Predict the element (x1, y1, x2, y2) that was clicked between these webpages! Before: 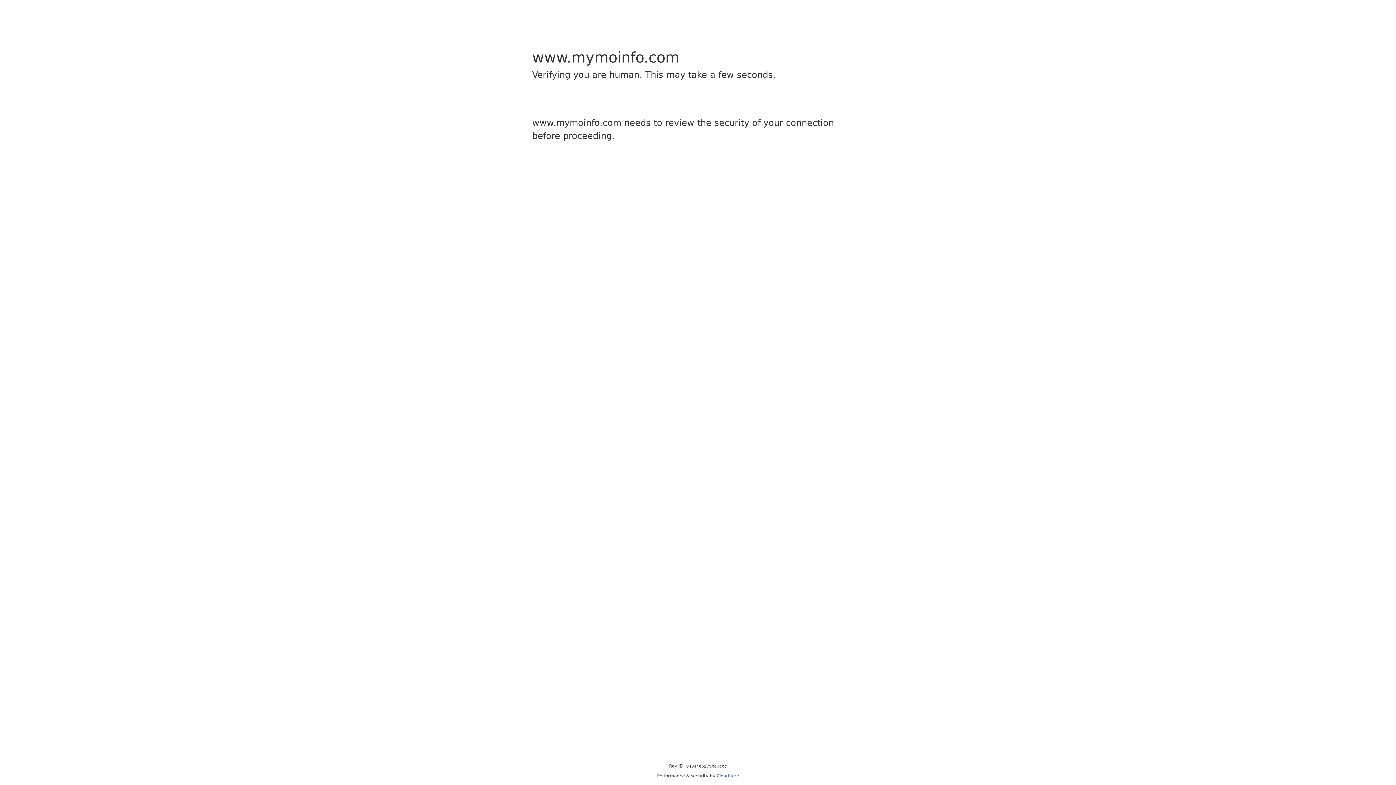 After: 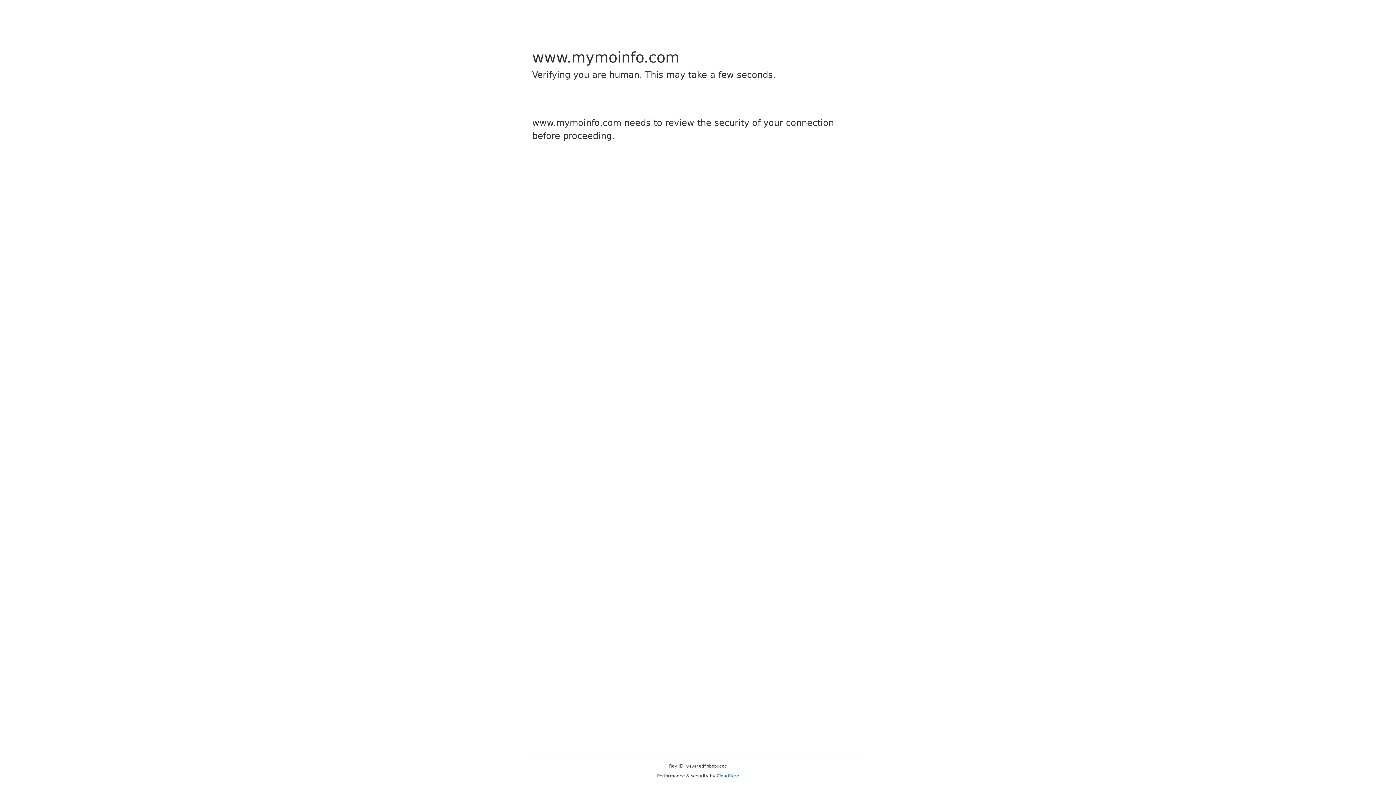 Action: label: Cloudflare bbox: (716, 773, 739, 778)